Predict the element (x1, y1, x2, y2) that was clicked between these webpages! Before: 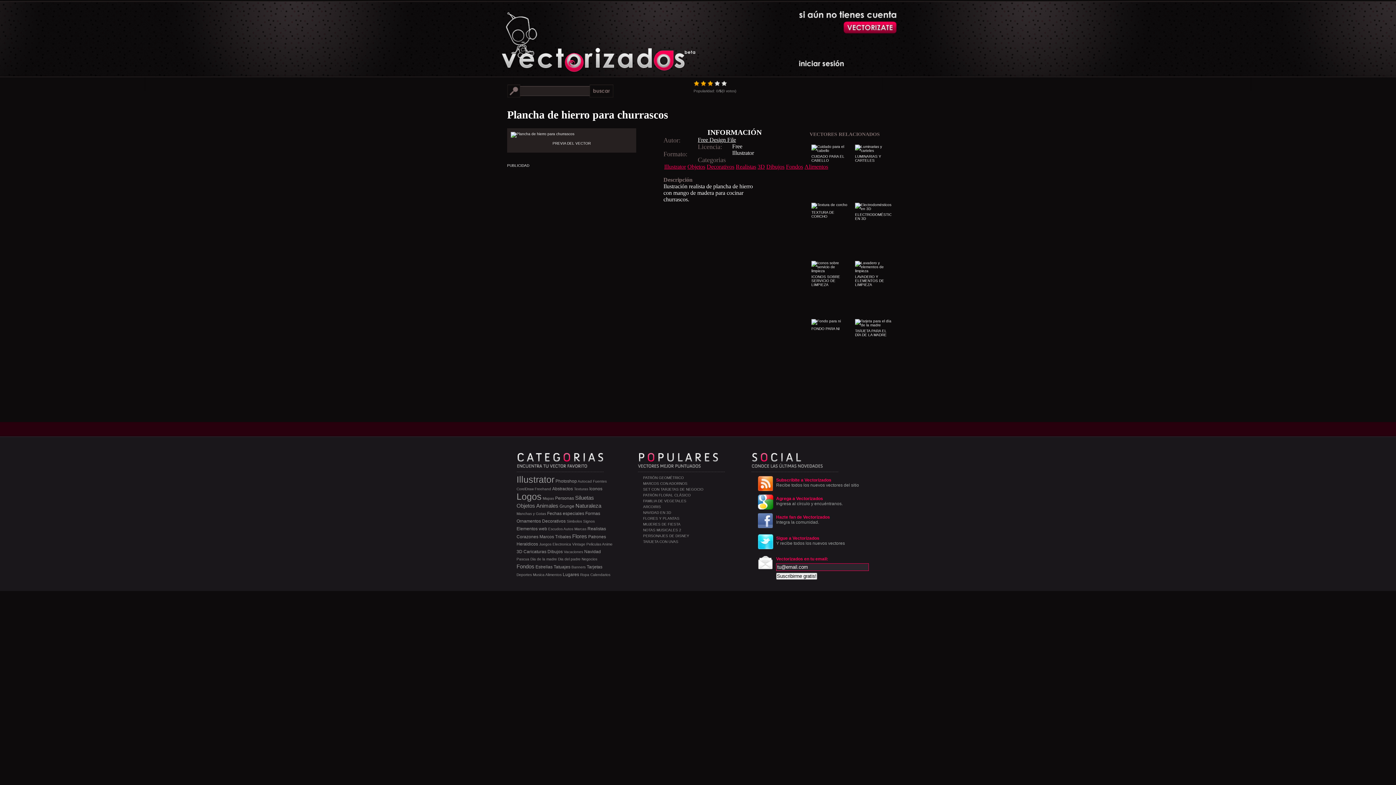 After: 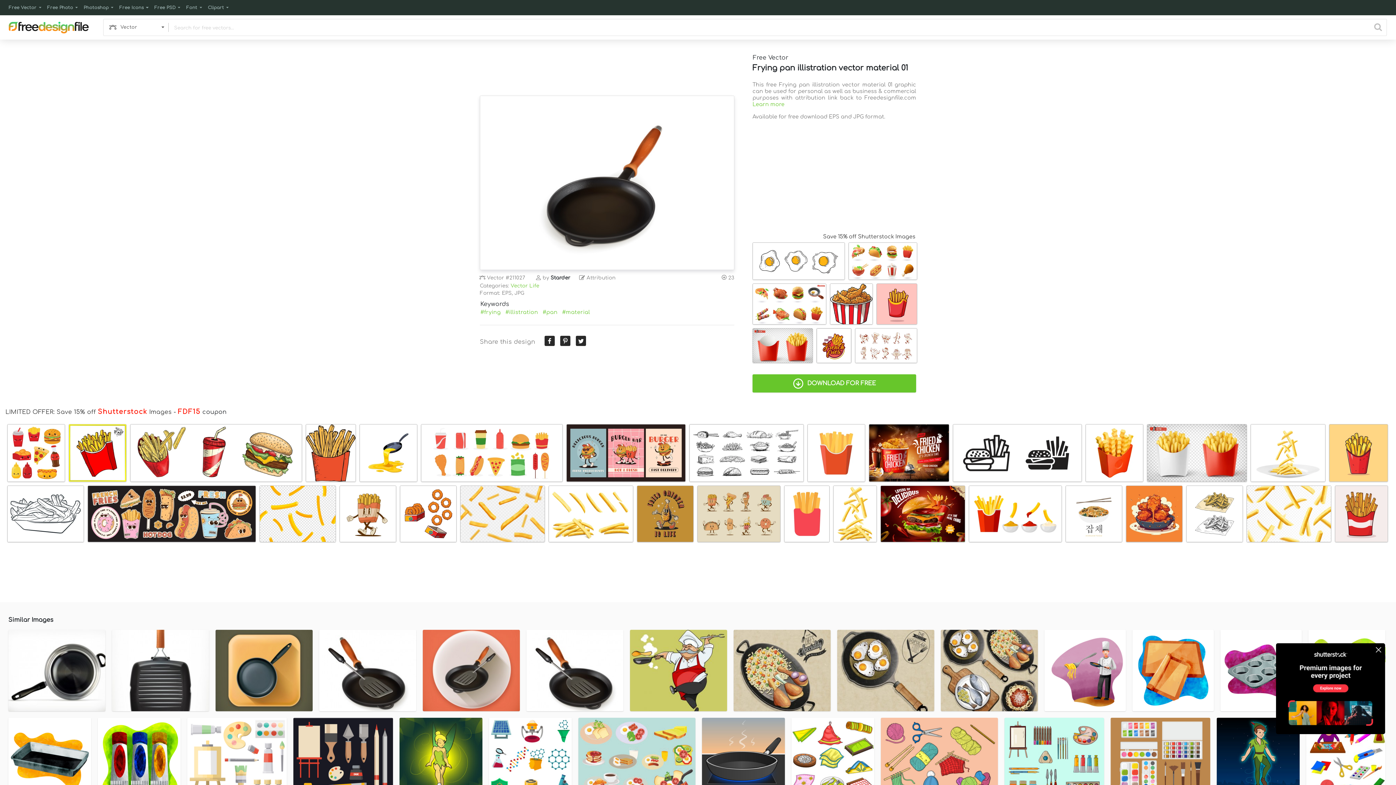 Action: label: Free Design File bbox: (698, 136, 736, 142)